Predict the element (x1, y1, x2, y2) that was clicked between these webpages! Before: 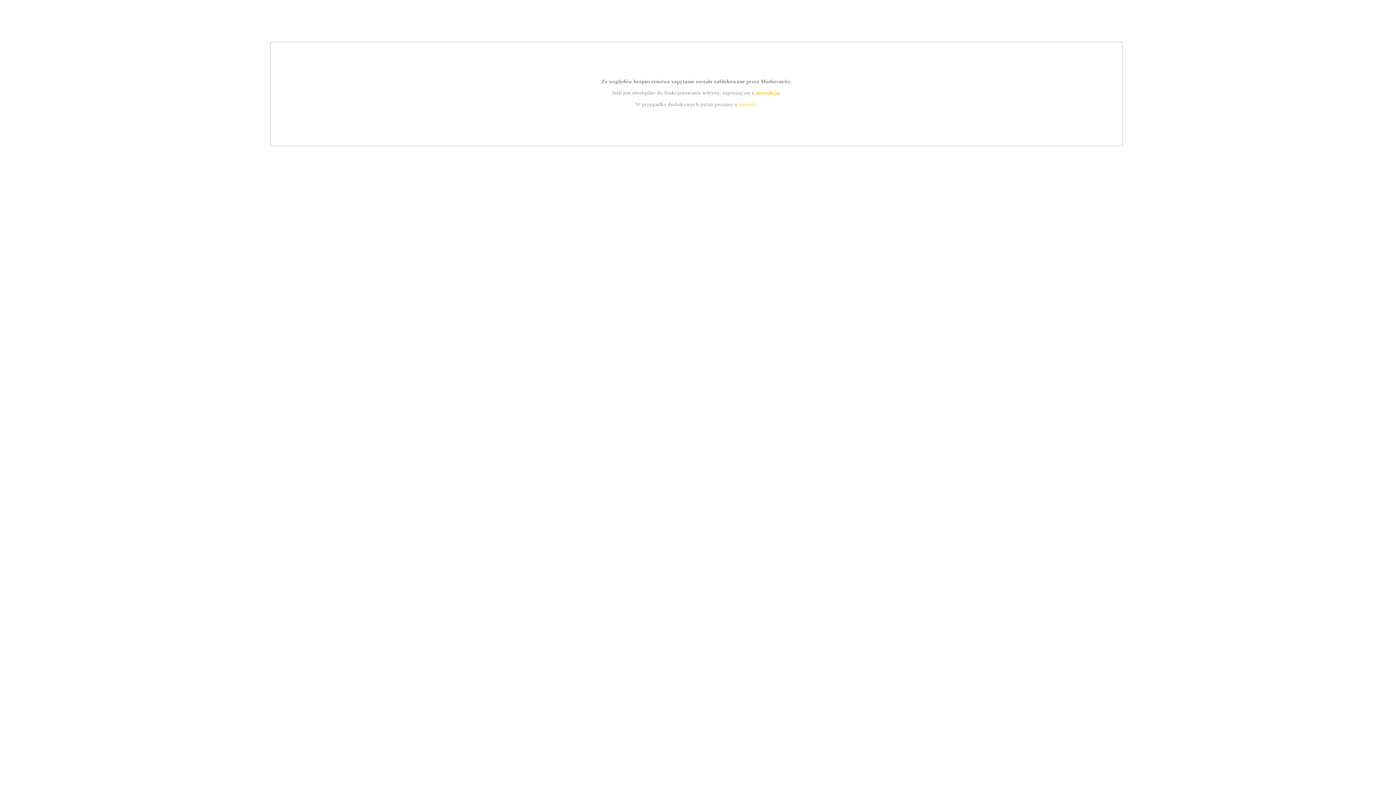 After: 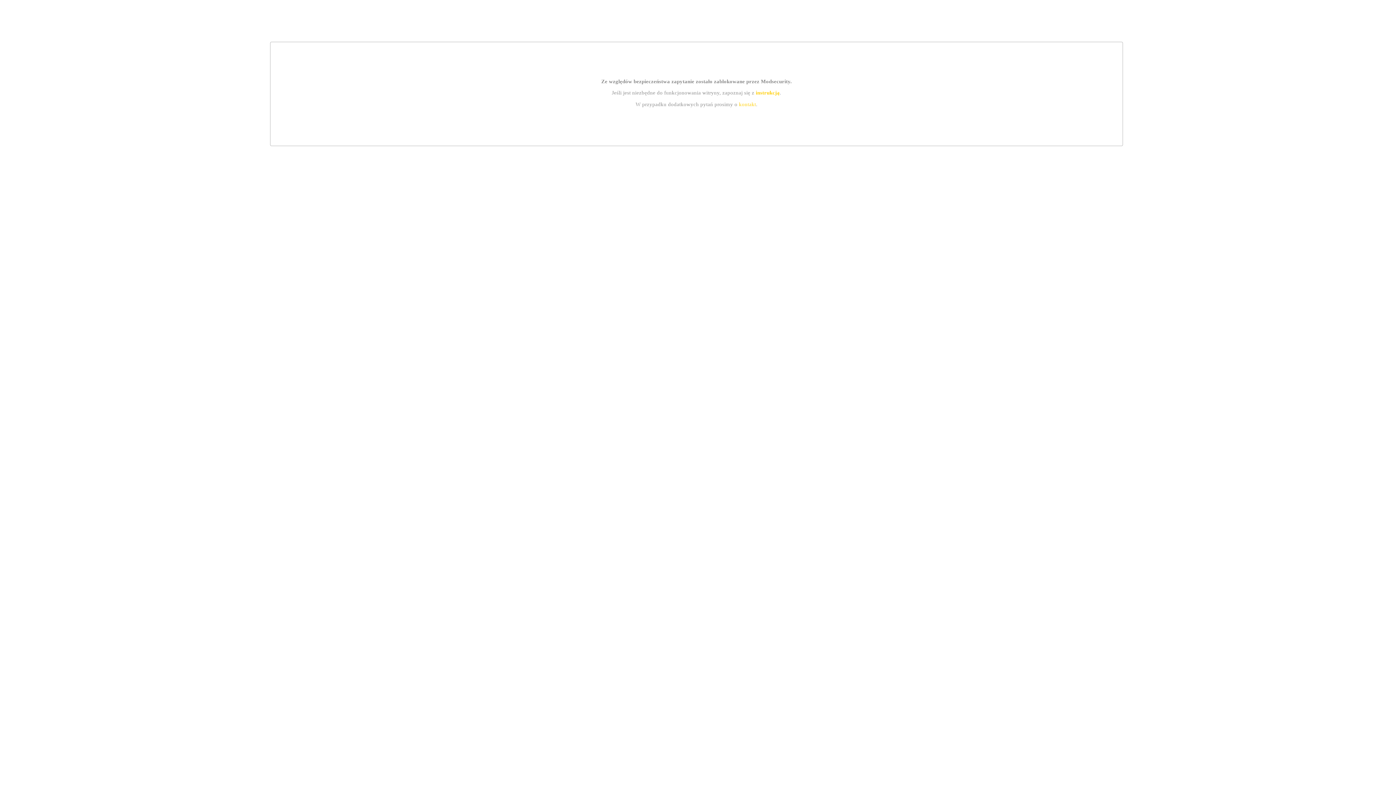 Action: bbox: (755, 89, 779, 95) label: instrukcją